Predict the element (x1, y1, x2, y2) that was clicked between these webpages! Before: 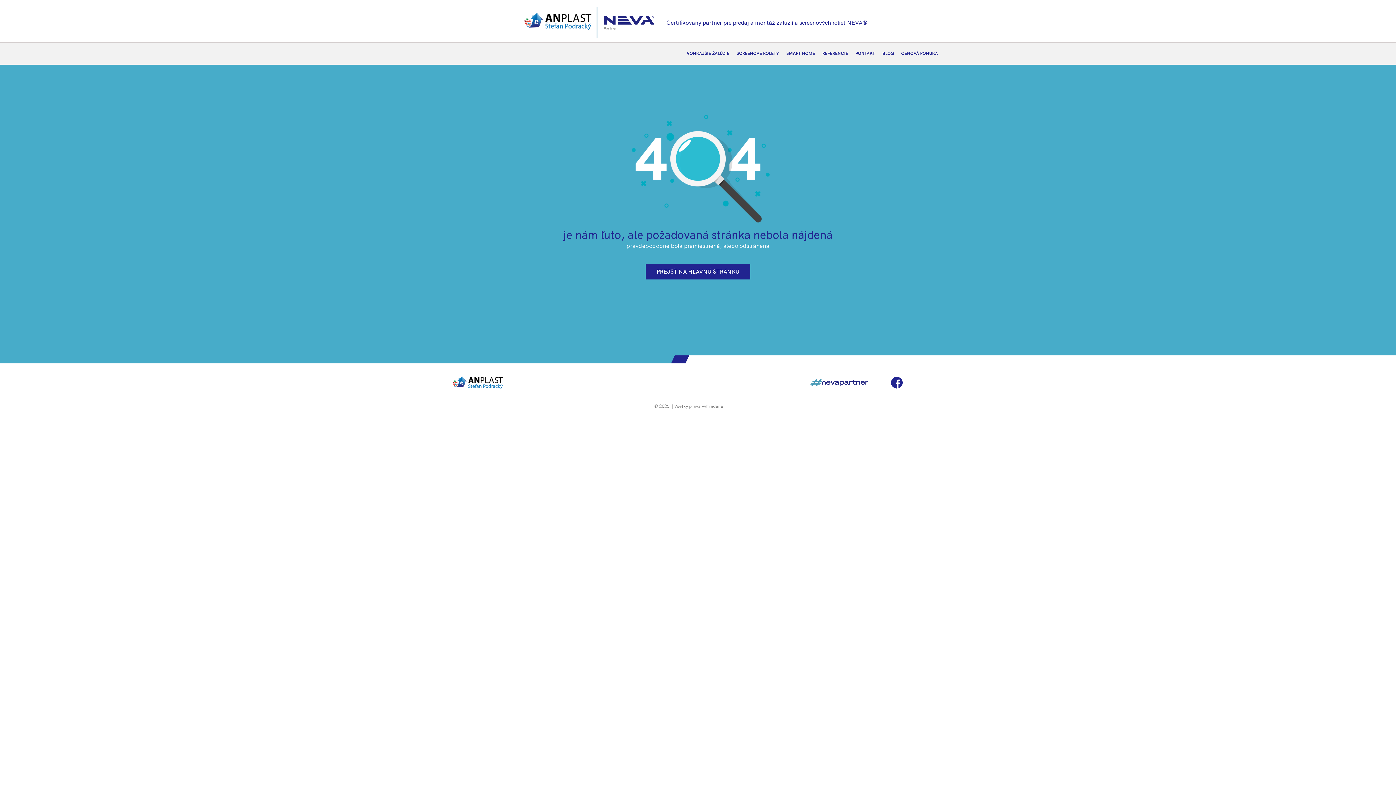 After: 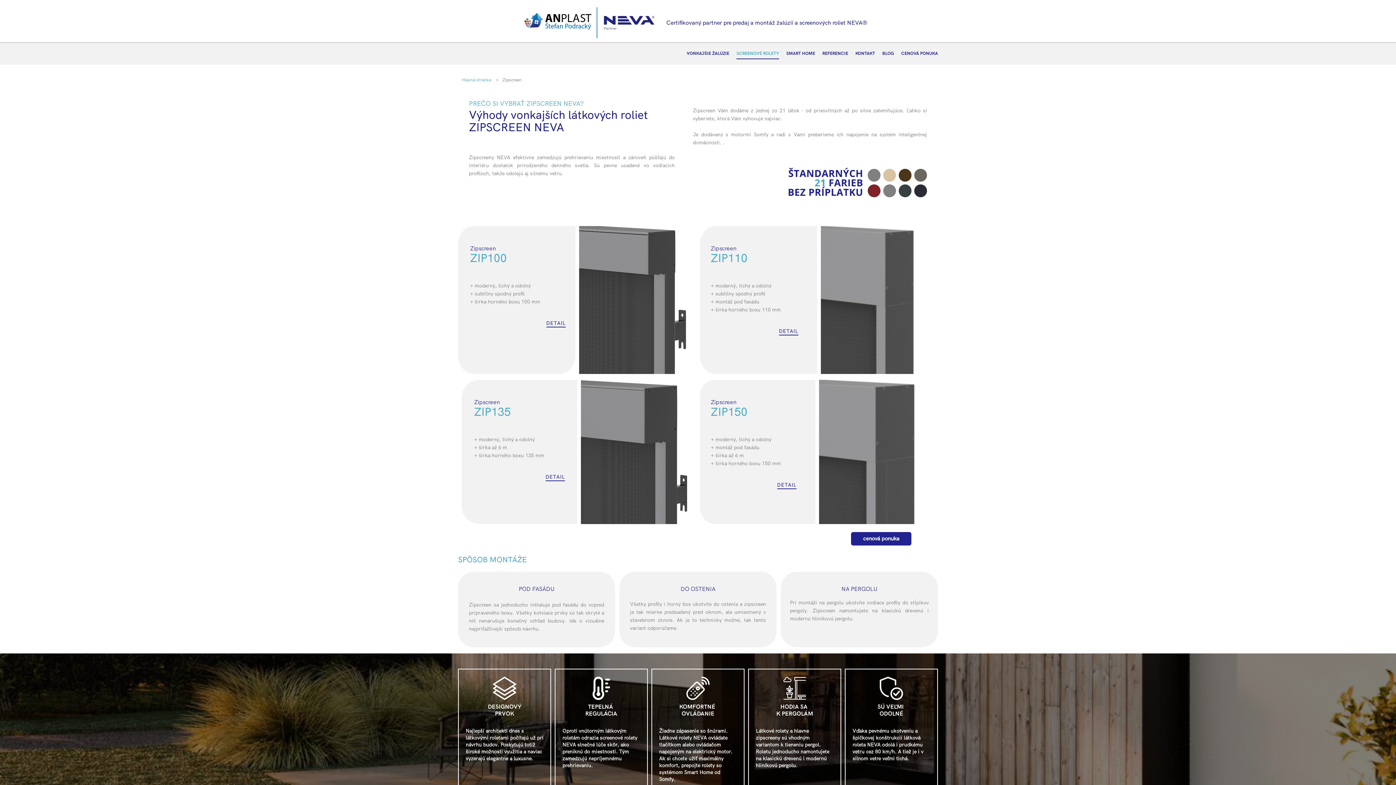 Action: label: SCREENOVÉ ROLETY bbox: (736, 48, 779, 59)